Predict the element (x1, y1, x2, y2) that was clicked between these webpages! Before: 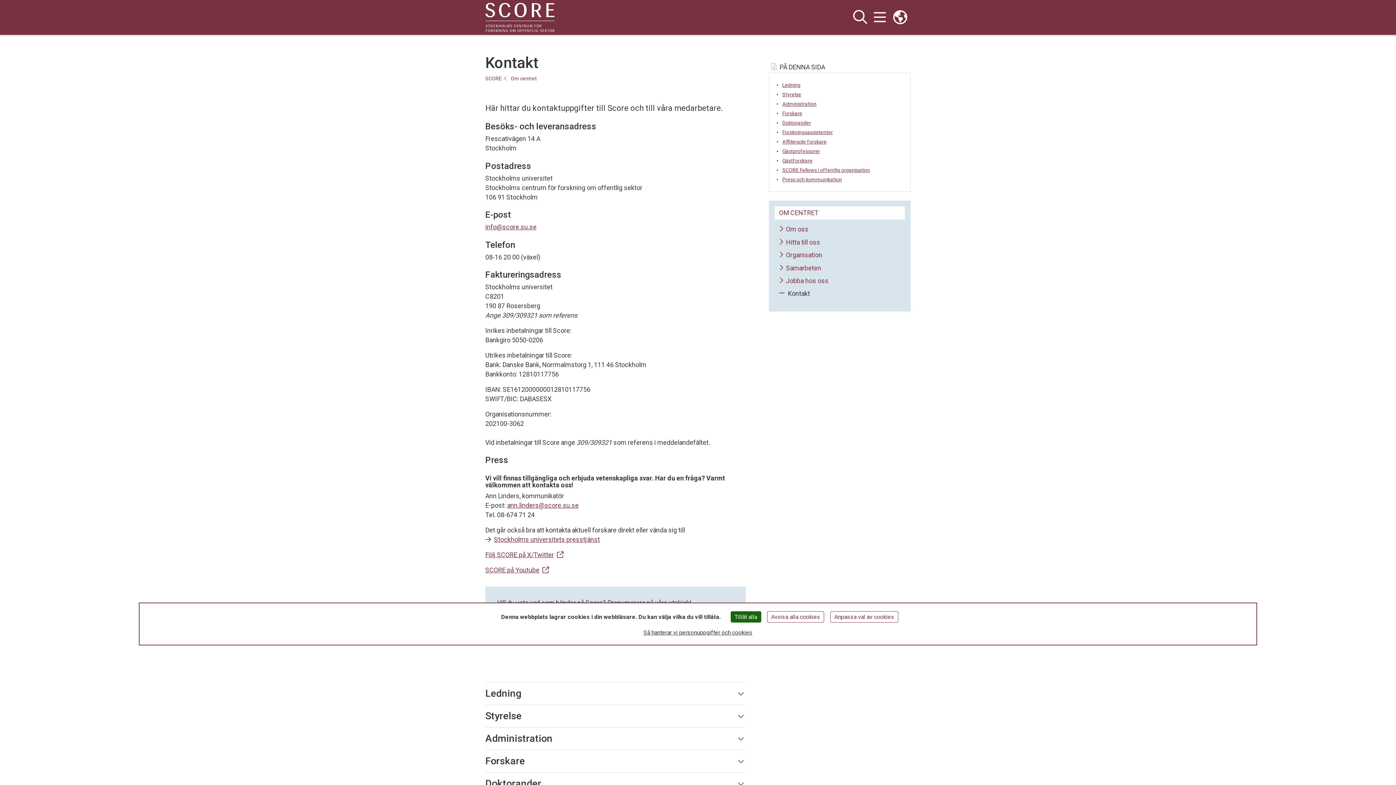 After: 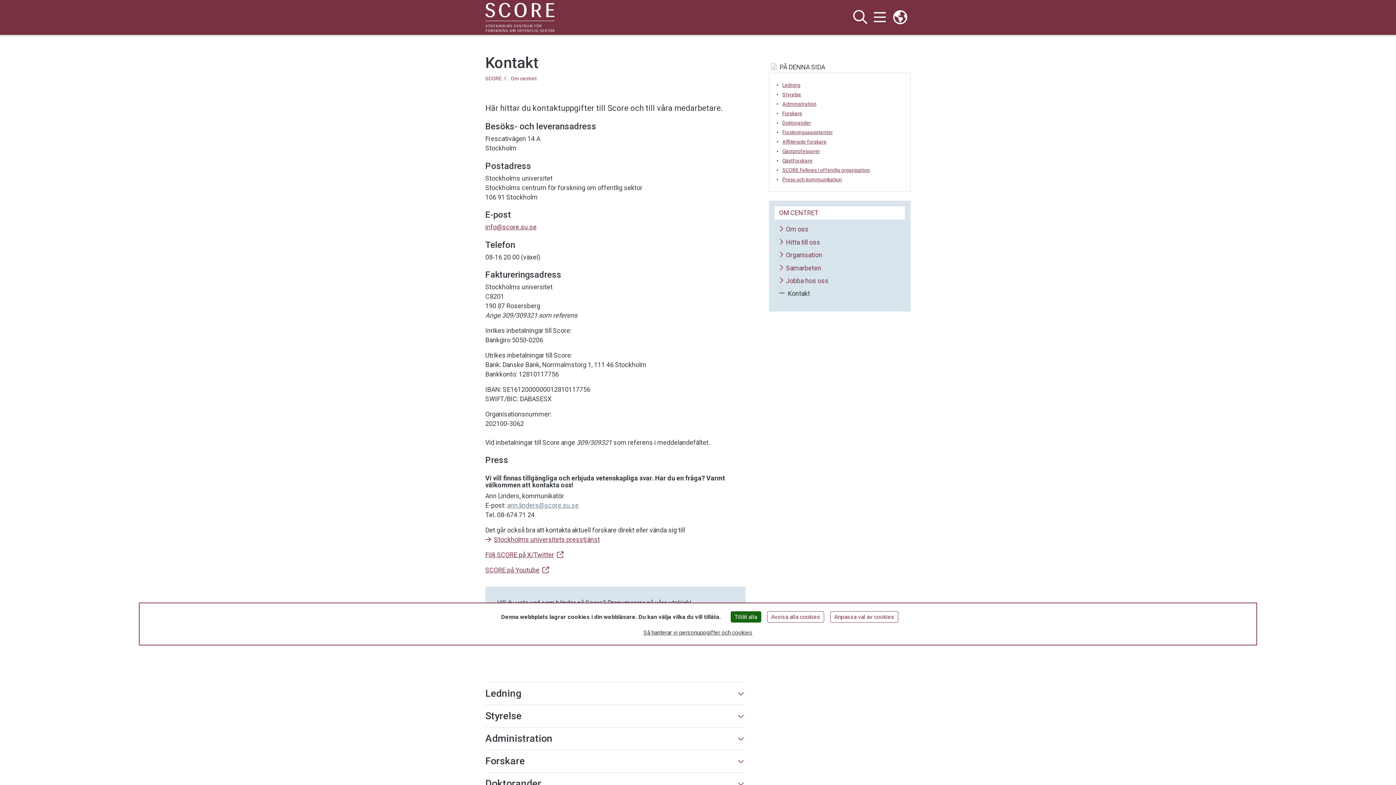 Action: bbox: (507, 501, 578, 509) label: ann.linders@score.su.se